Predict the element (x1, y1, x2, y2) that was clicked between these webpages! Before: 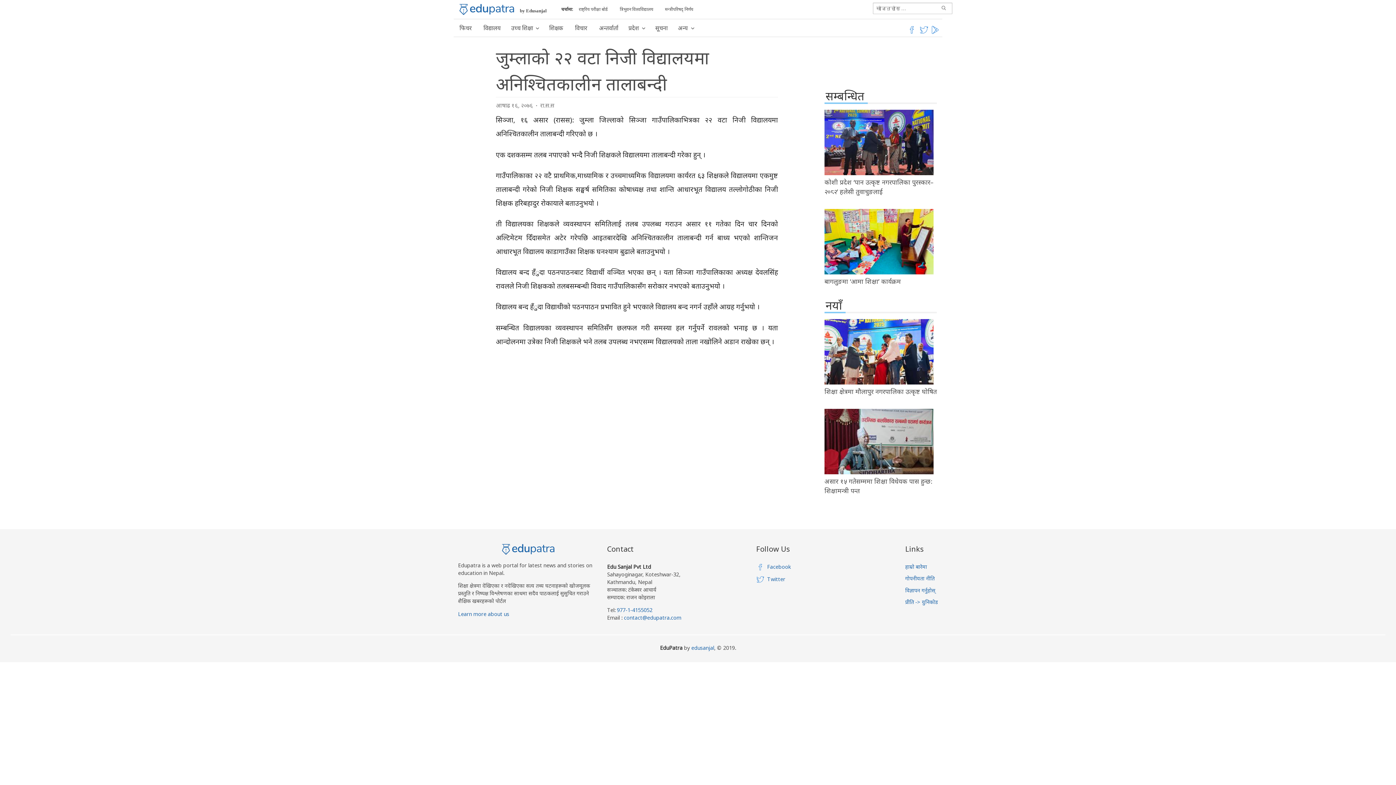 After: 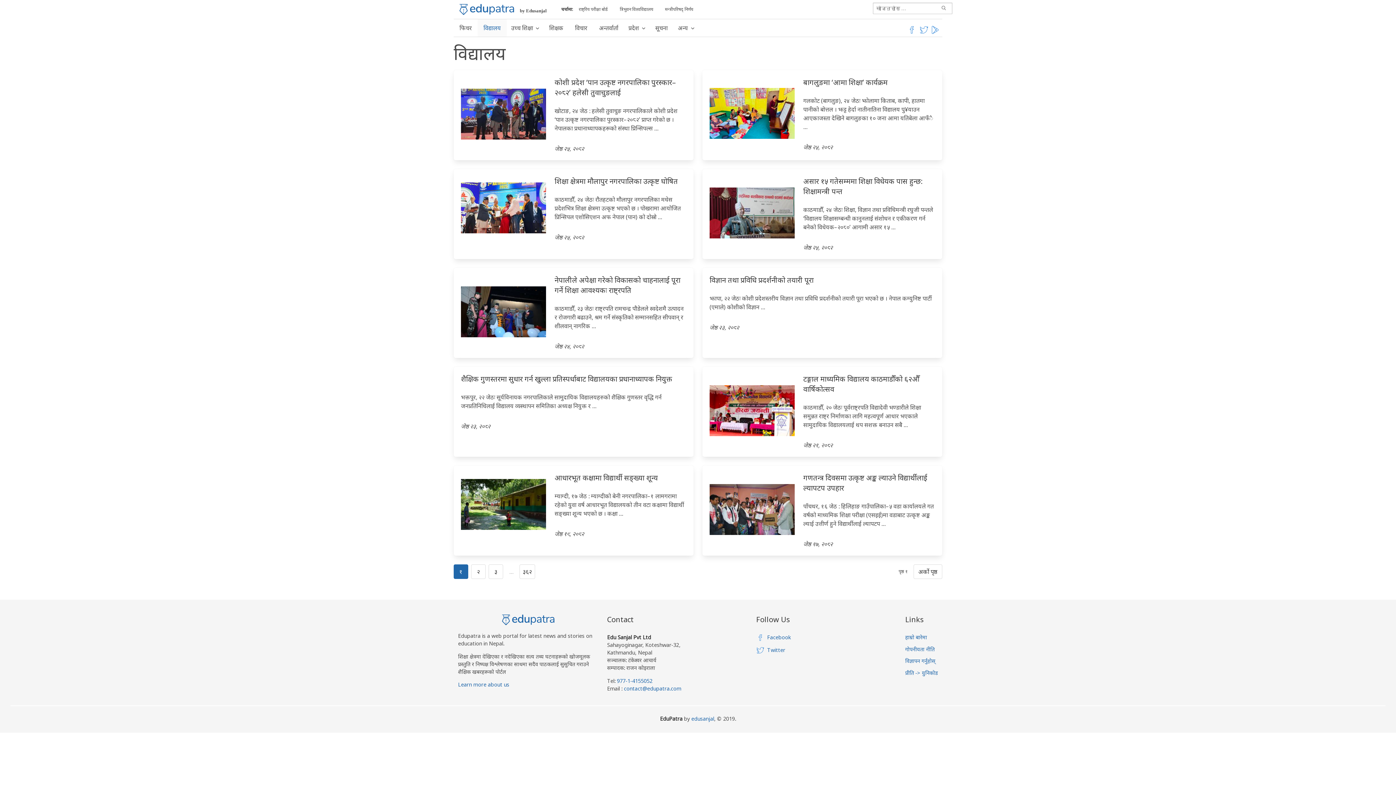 Action: bbox: (477, 19, 506, 36) label: विद्यालय